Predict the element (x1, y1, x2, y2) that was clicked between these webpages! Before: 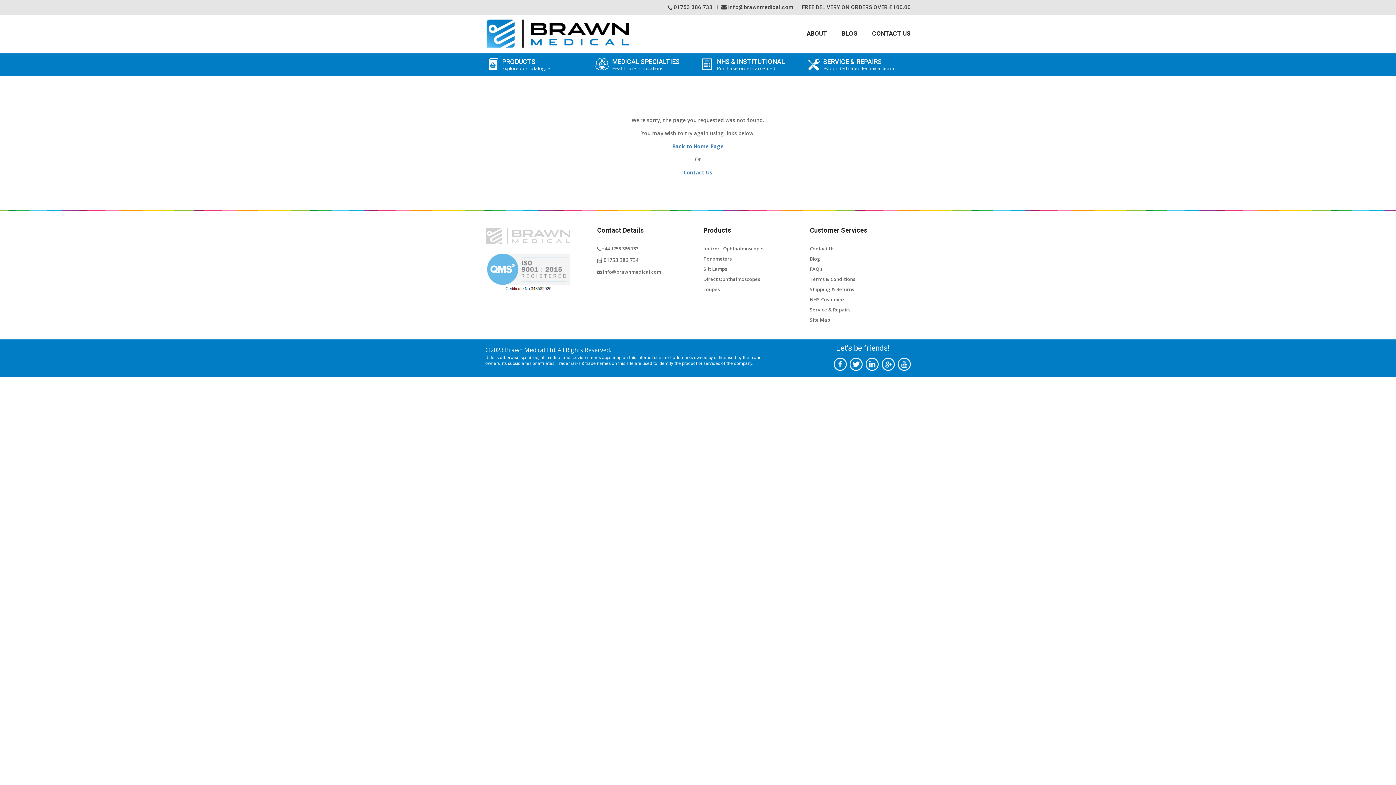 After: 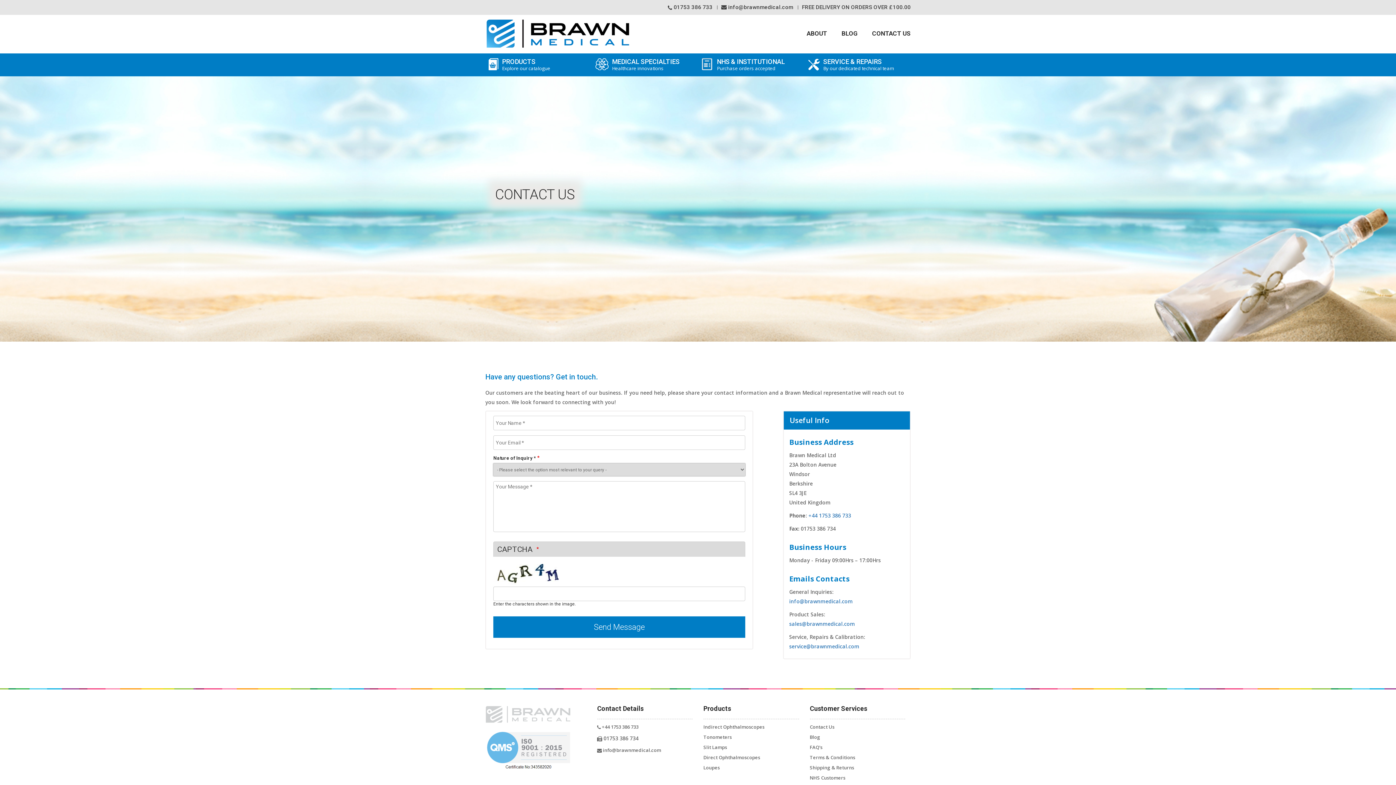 Action: bbox: (865, 26, 910, 40) label: CONTACT US